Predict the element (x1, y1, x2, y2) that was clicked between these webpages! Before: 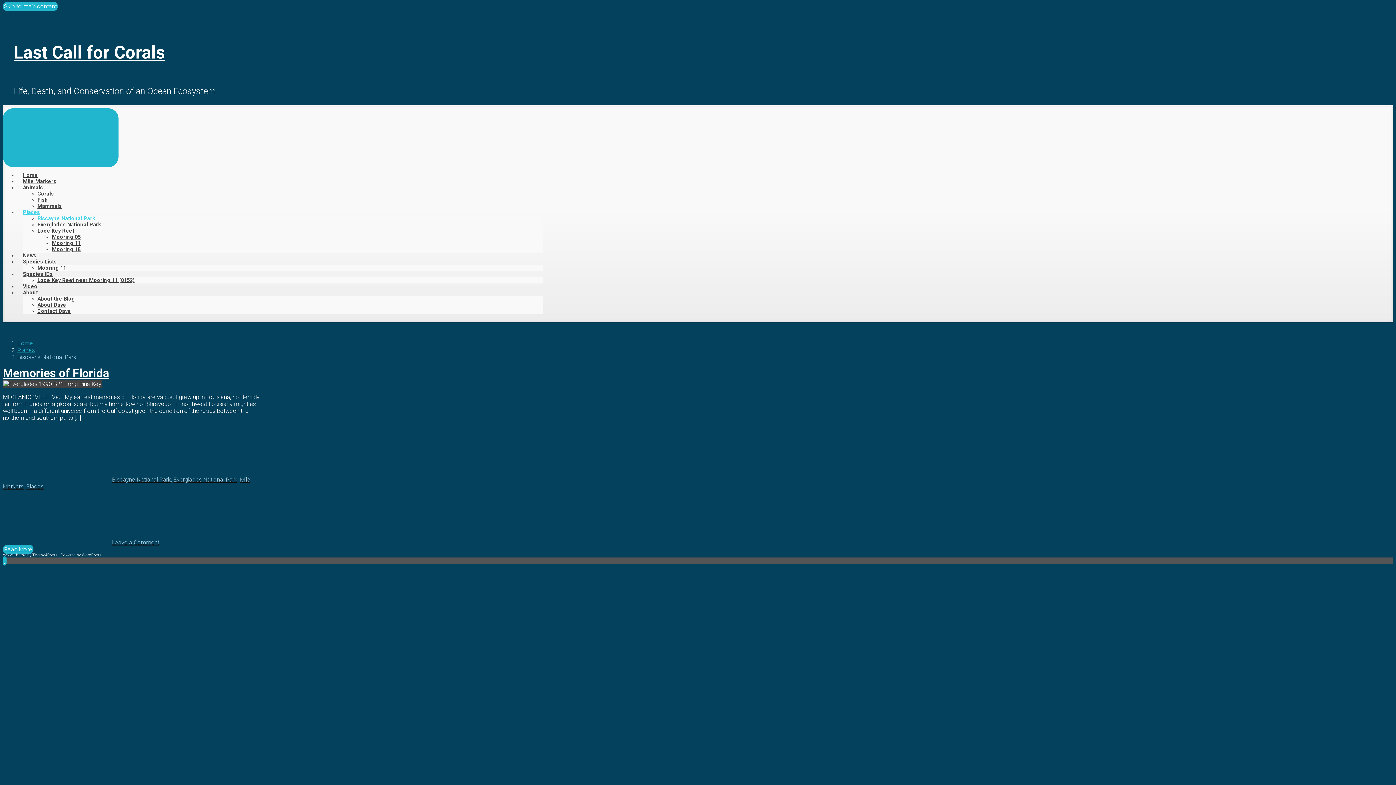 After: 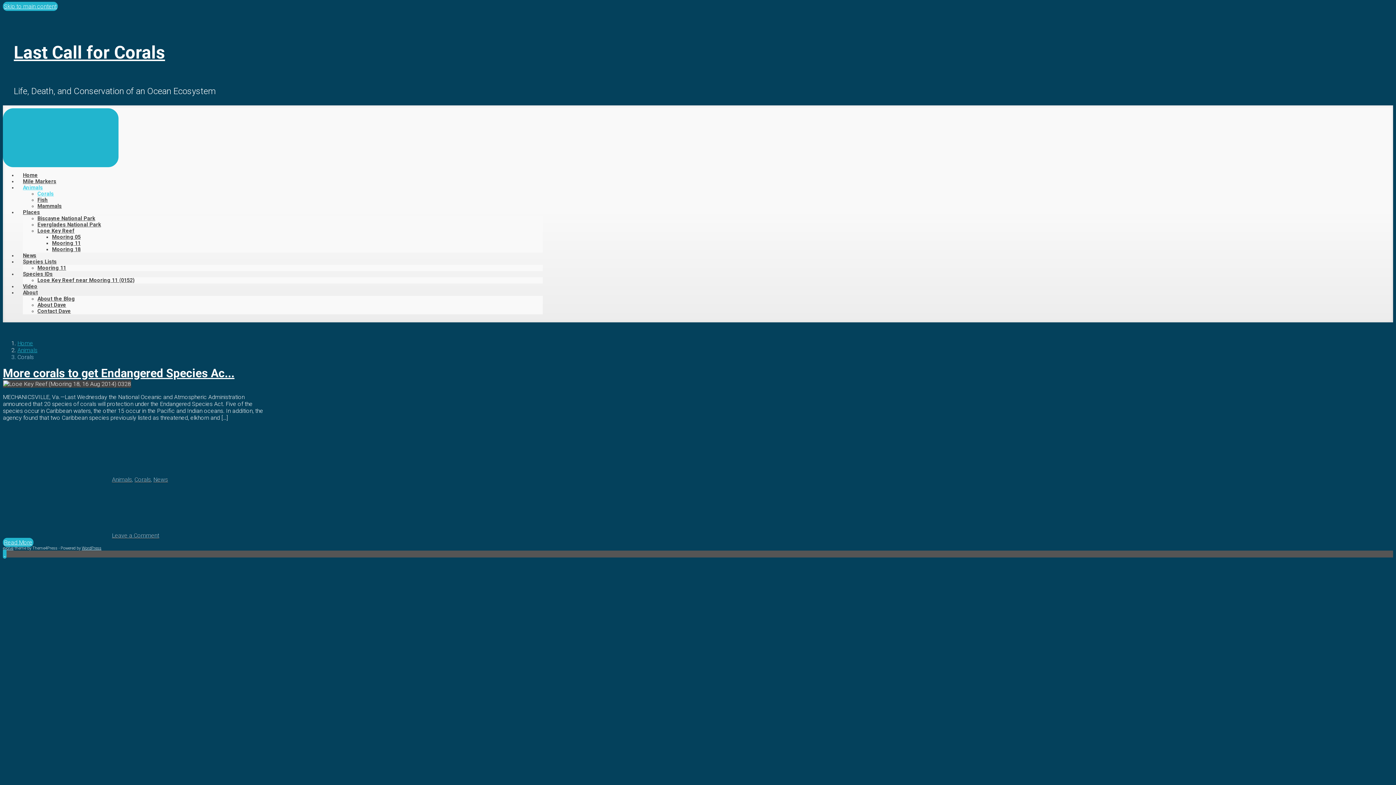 Action: bbox: (37, 190, 53, 197) label: Corals